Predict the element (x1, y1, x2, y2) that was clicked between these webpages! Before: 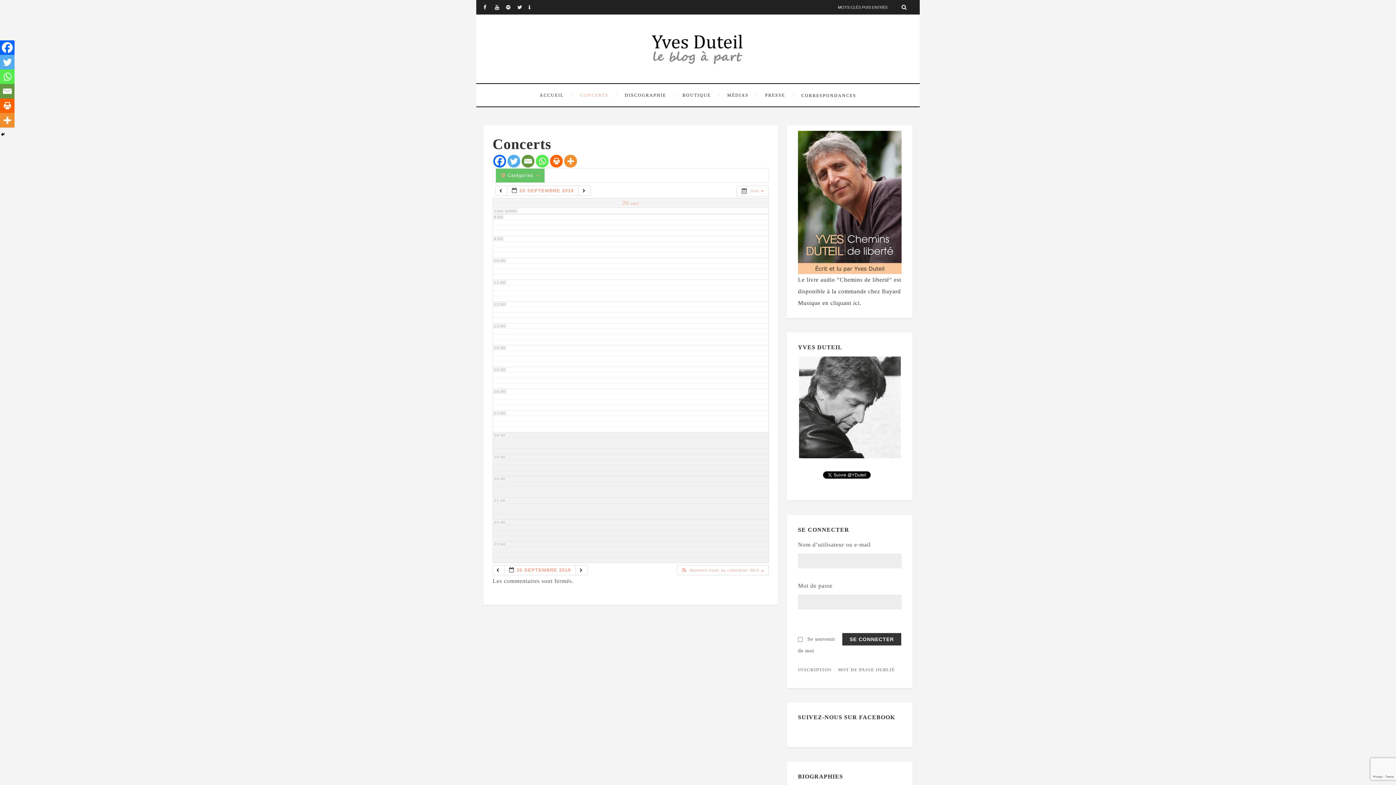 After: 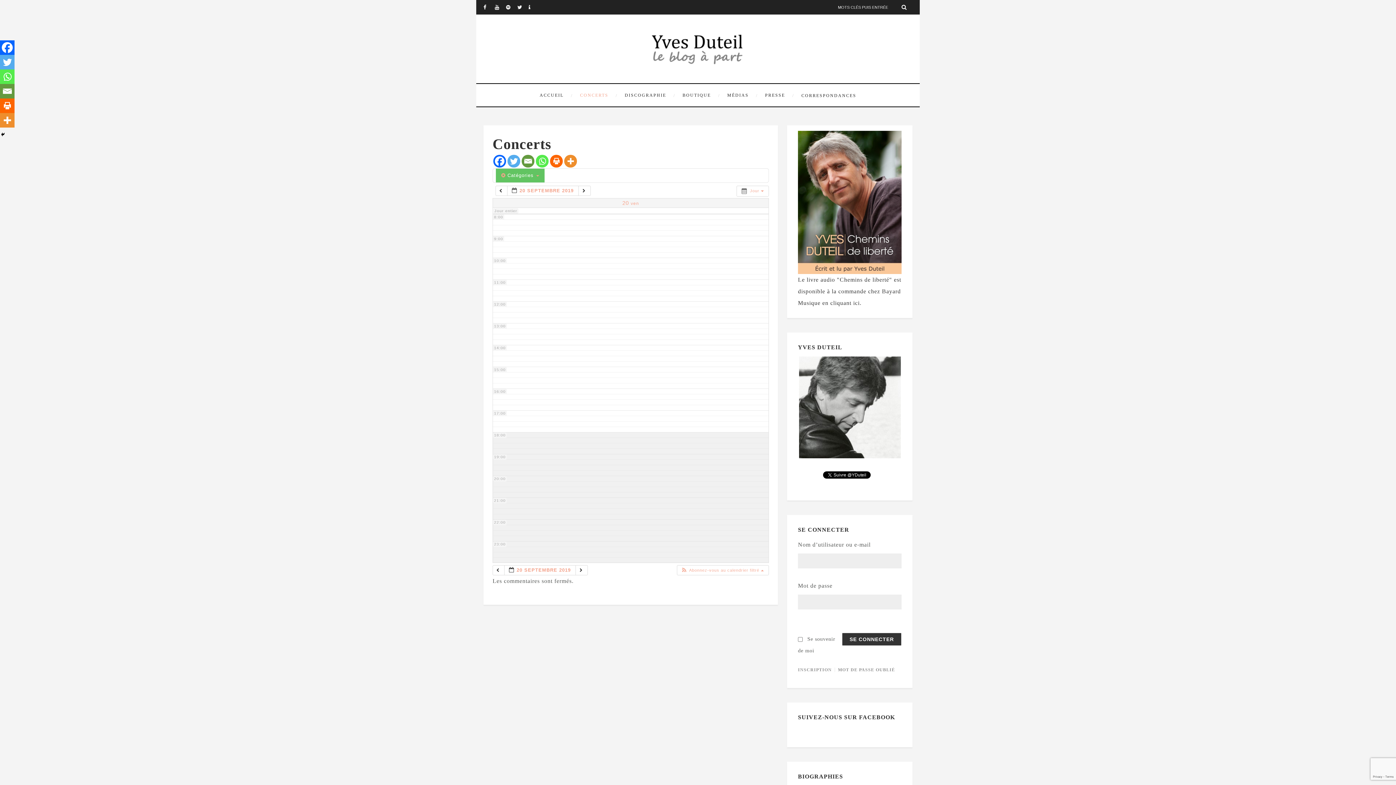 Action: label: Email bbox: (521, 154, 534, 167)